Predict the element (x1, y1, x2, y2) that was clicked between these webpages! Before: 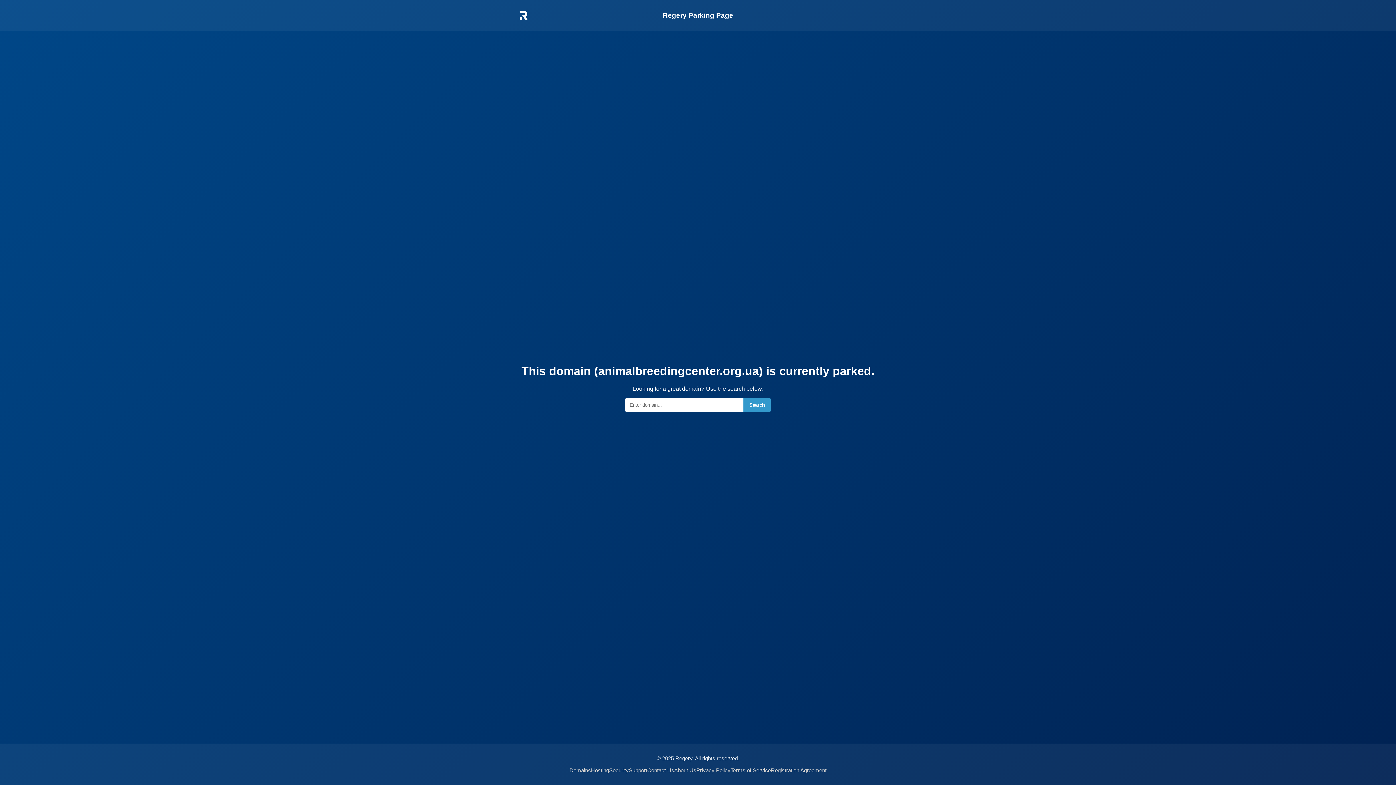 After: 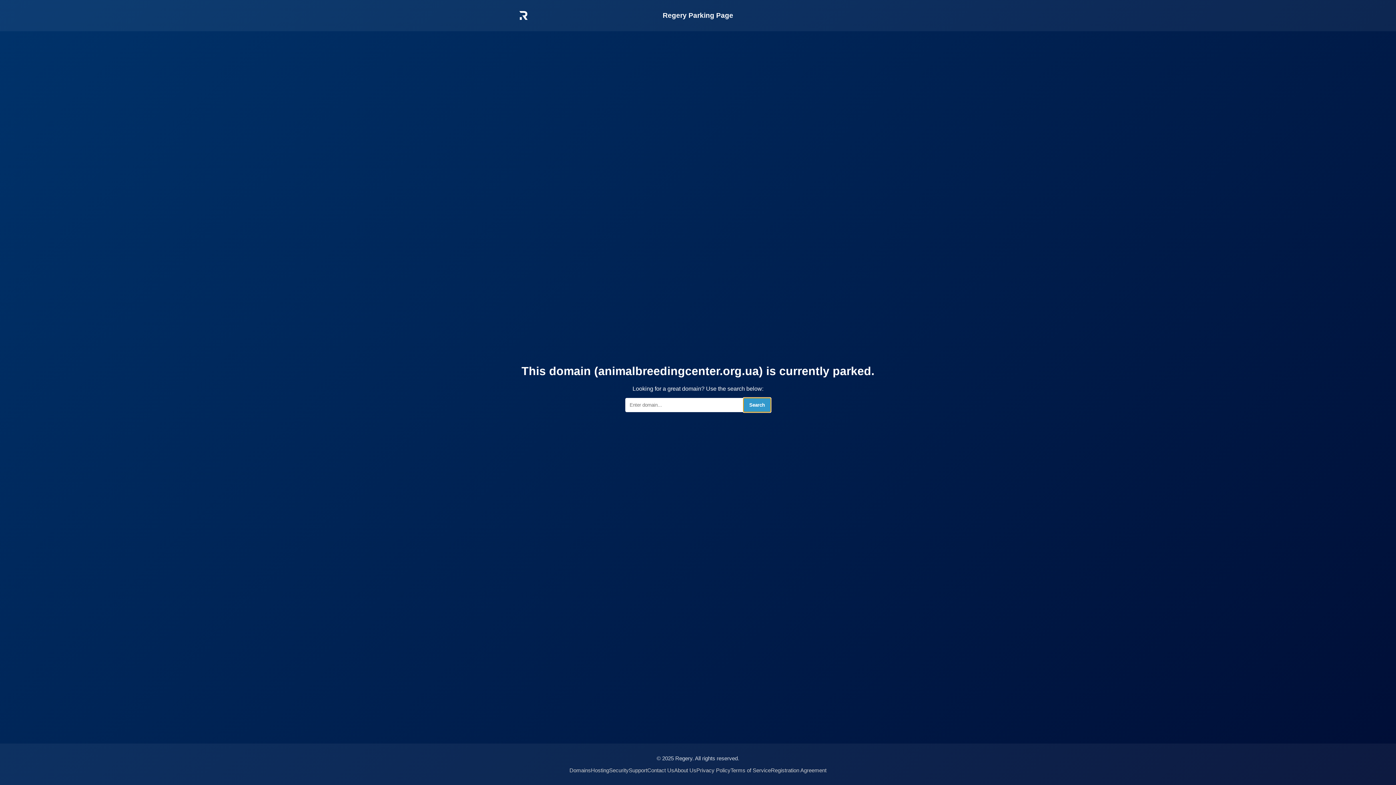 Action: bbox: (743, 398, 770, 412) label: Search